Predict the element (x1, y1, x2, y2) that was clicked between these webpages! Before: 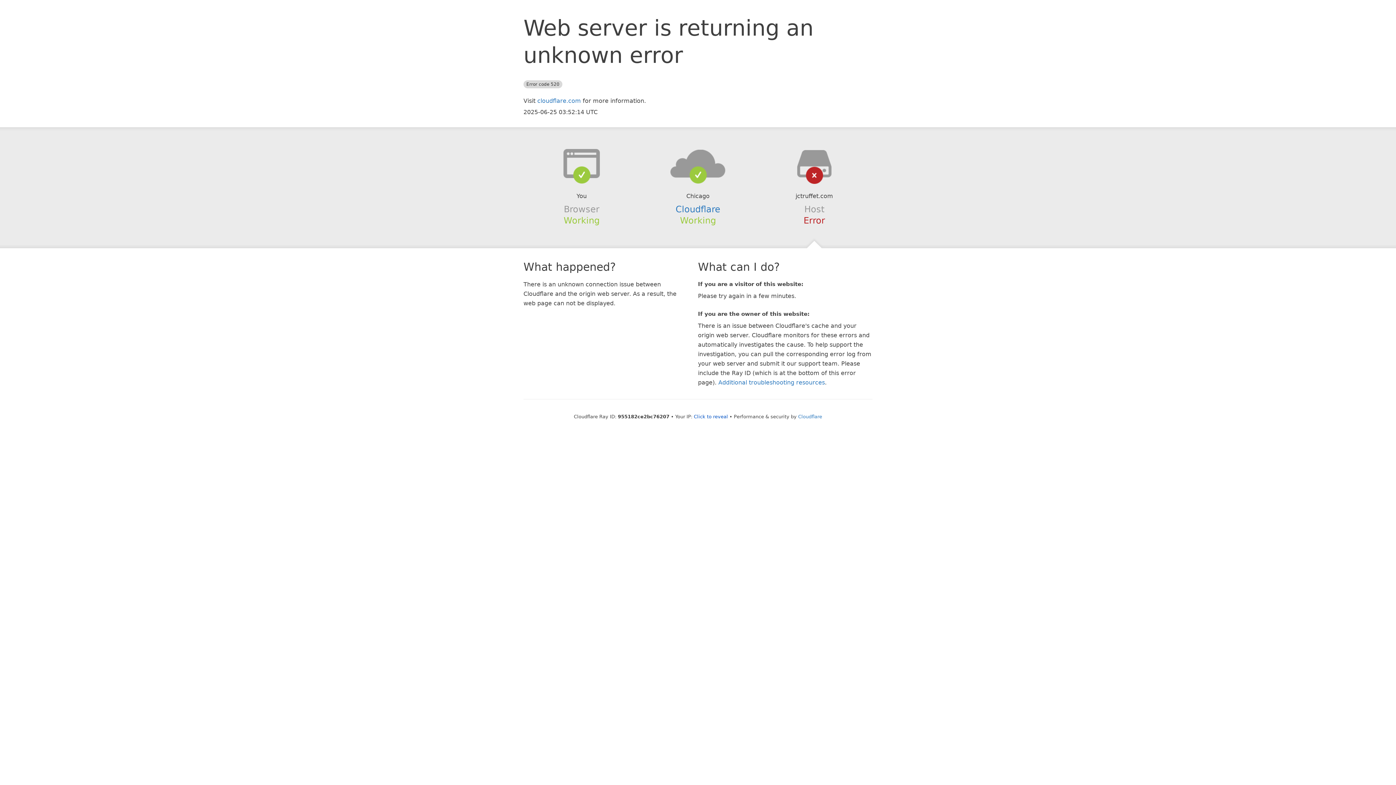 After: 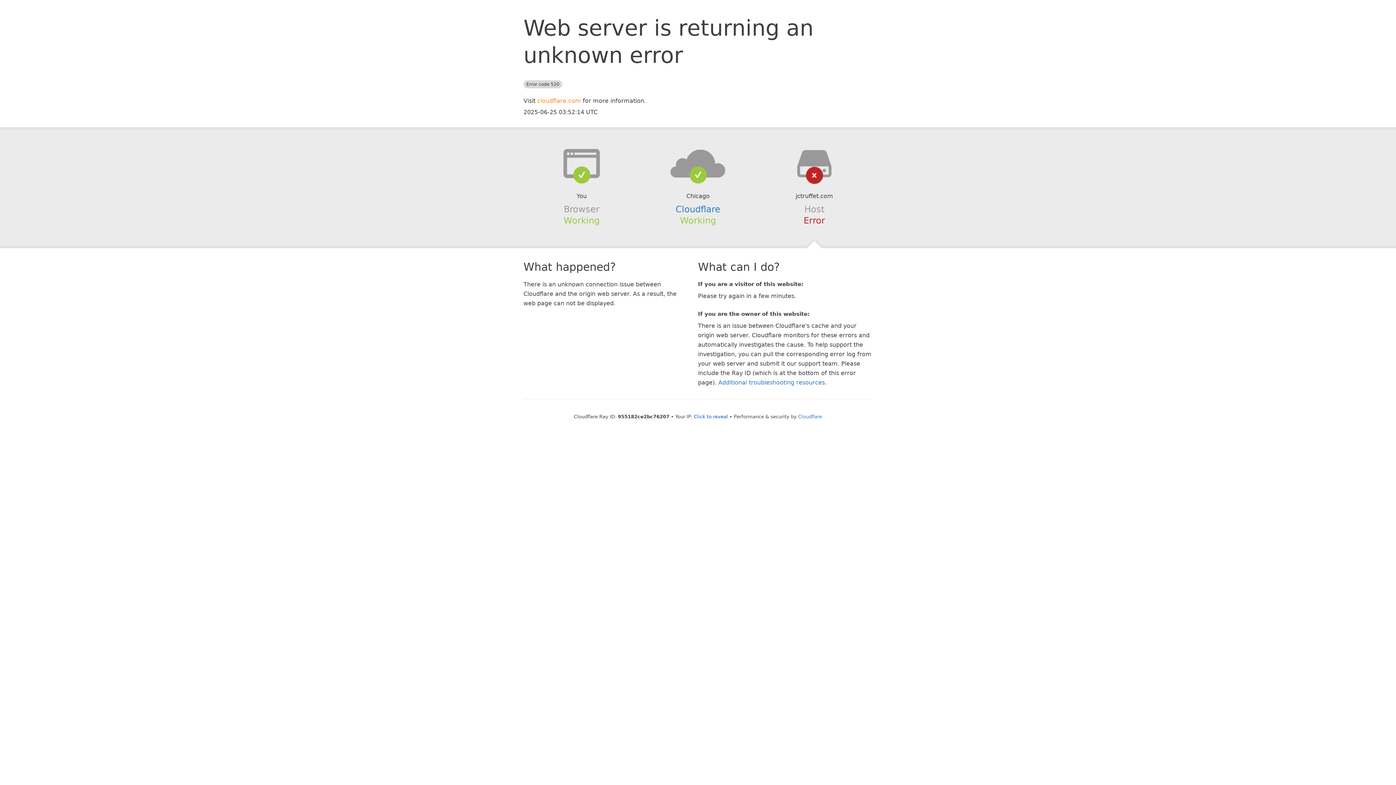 Action: bbox: (537, 97, 581, 104) label: cloudflare.com